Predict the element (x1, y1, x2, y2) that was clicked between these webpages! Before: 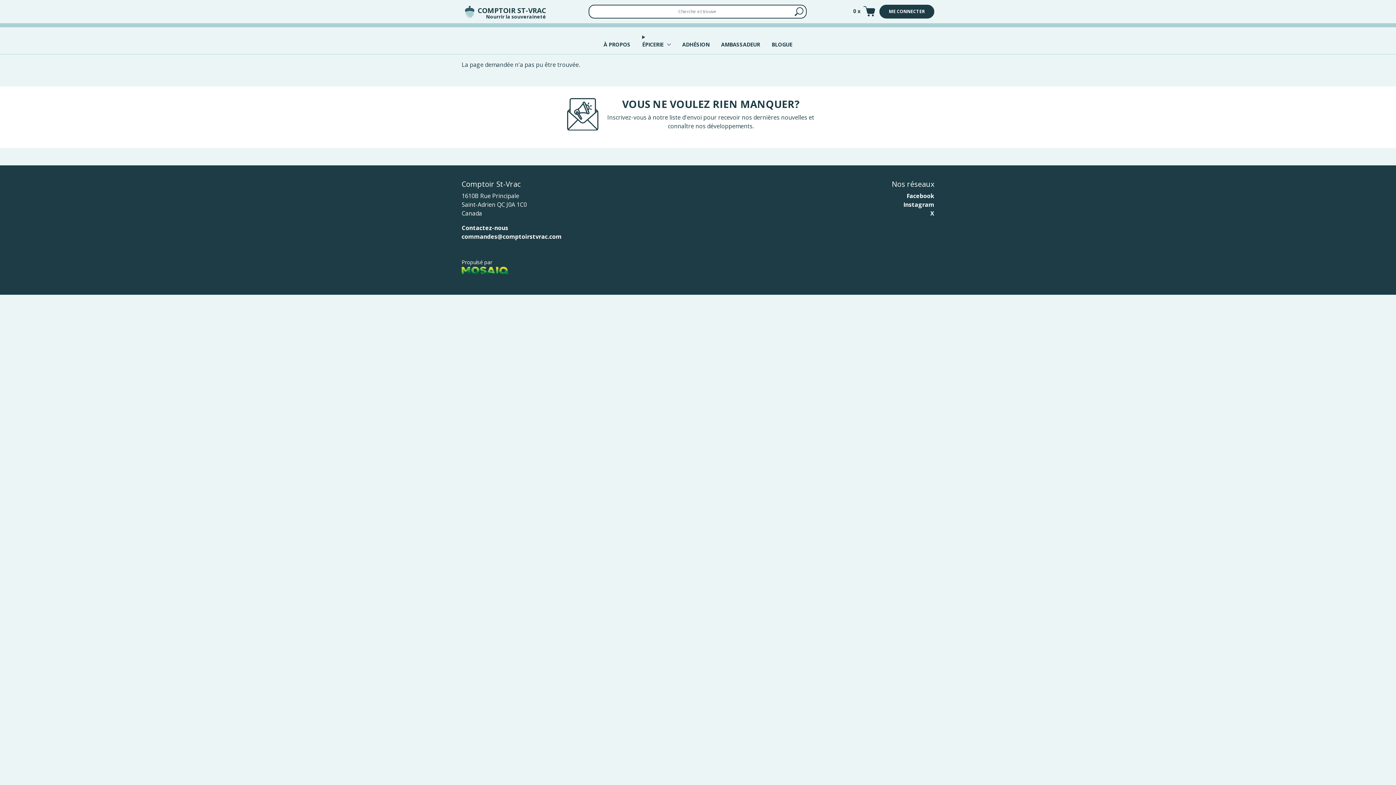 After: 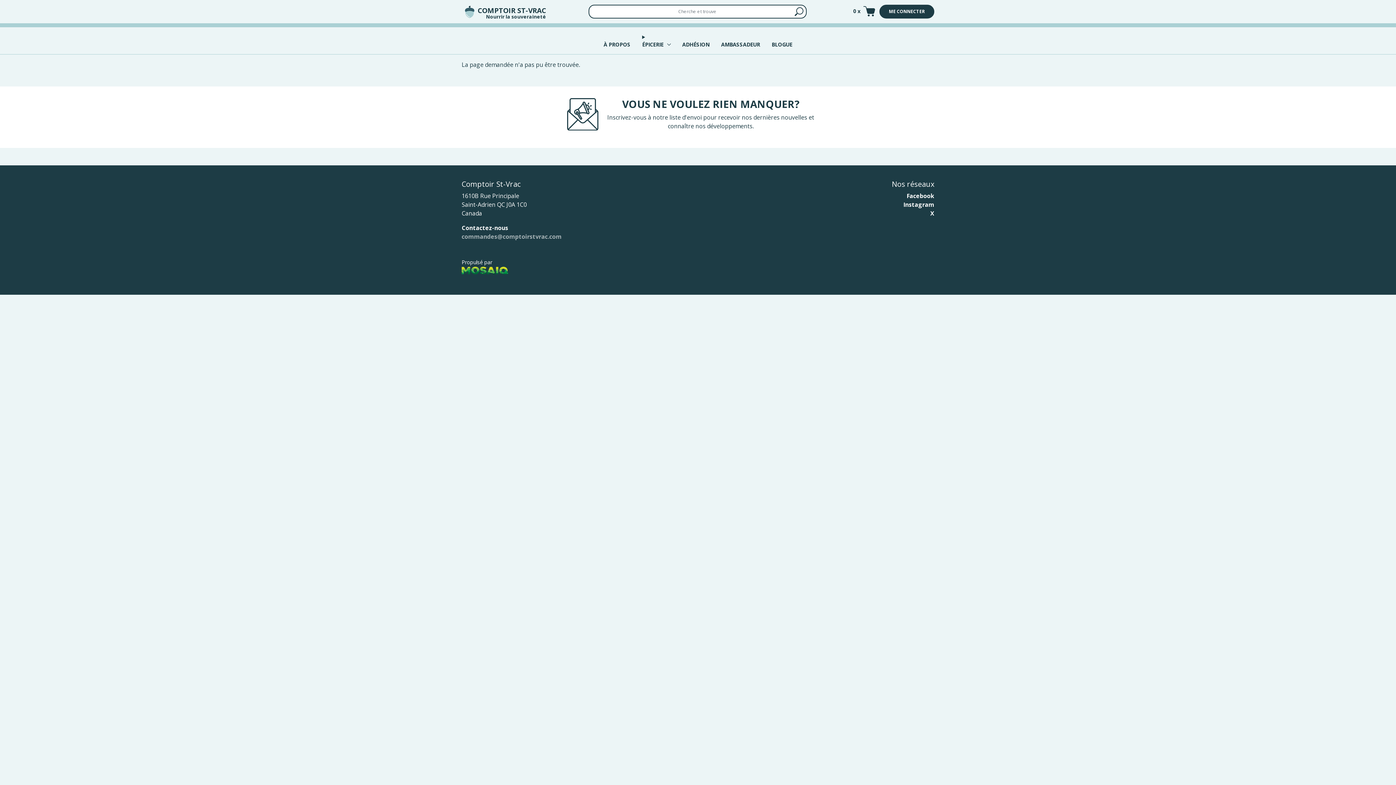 Action: bbox: (461, 232, 561, 240) label: commandes@comptoirstvrac.com